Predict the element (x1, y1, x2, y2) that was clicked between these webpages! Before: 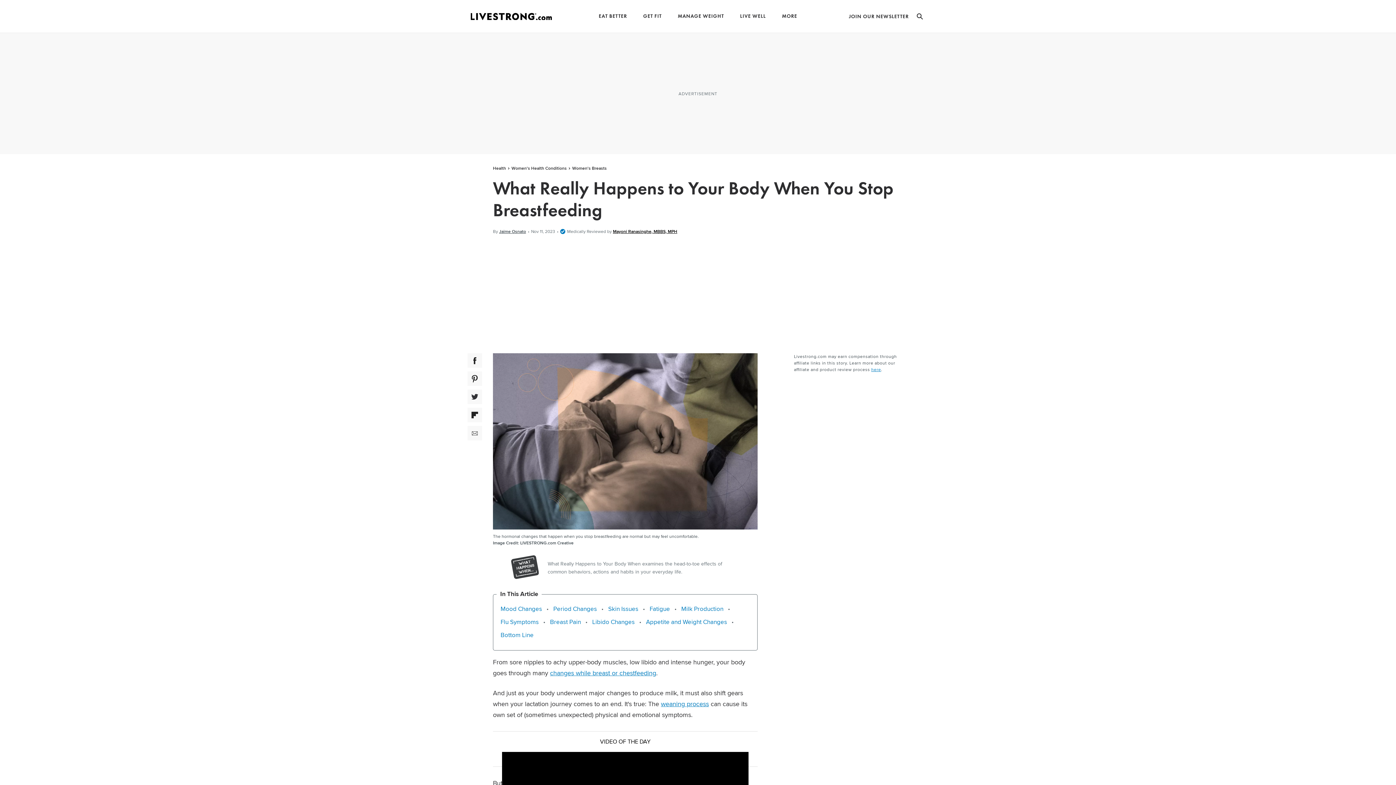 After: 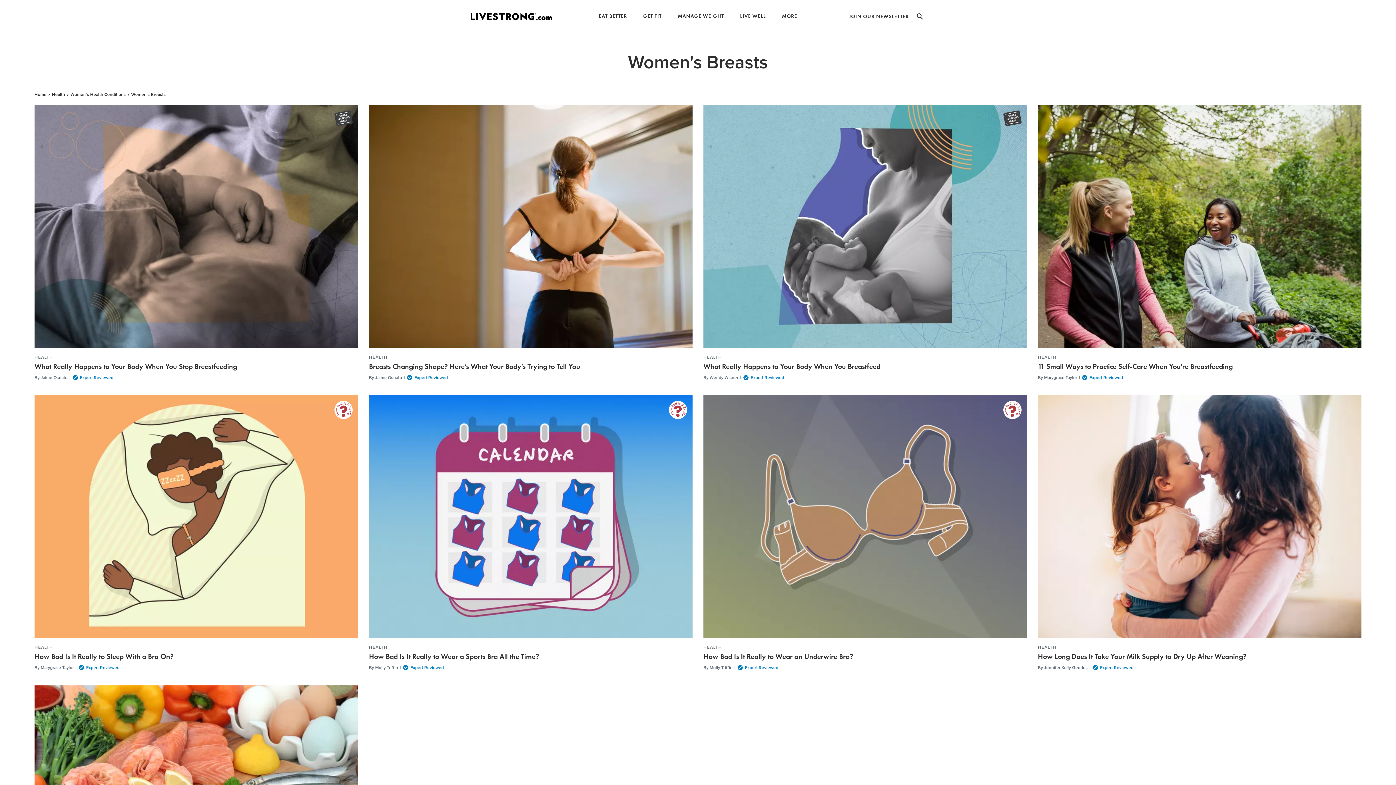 Action: bbox: (570, 165, 608, 171) label: Women's Breasts